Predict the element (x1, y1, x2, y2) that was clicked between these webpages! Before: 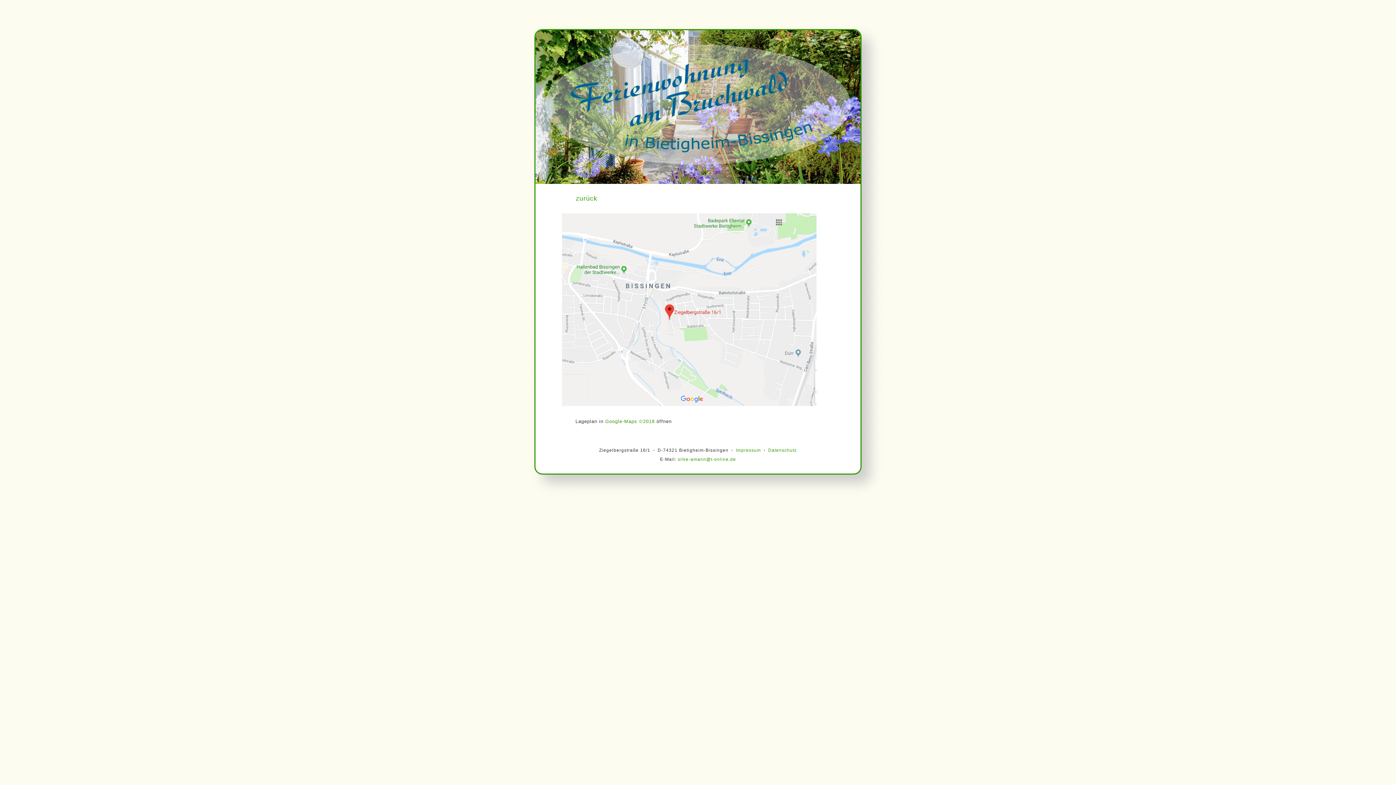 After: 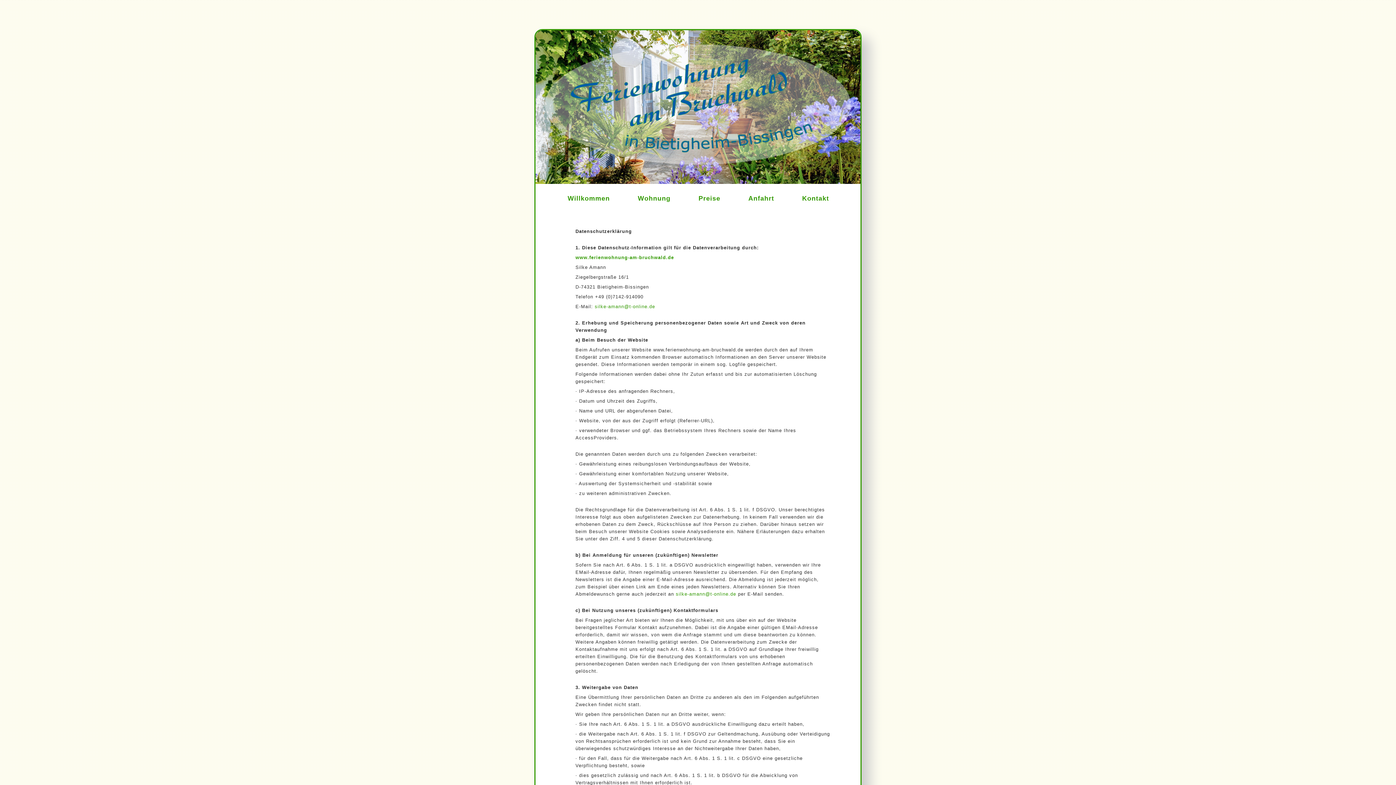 Action: bbox: (768, 448, 797, 453) label: Datenschutz